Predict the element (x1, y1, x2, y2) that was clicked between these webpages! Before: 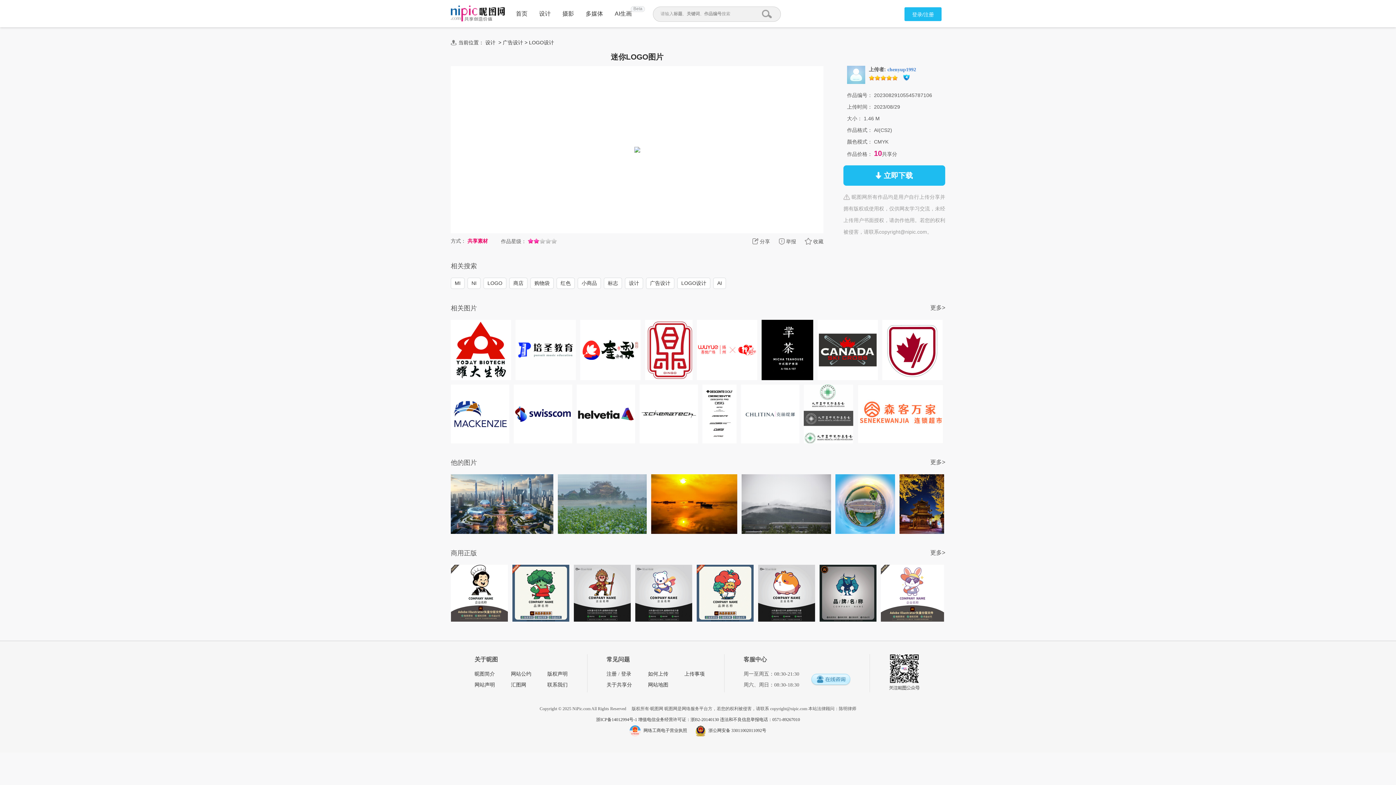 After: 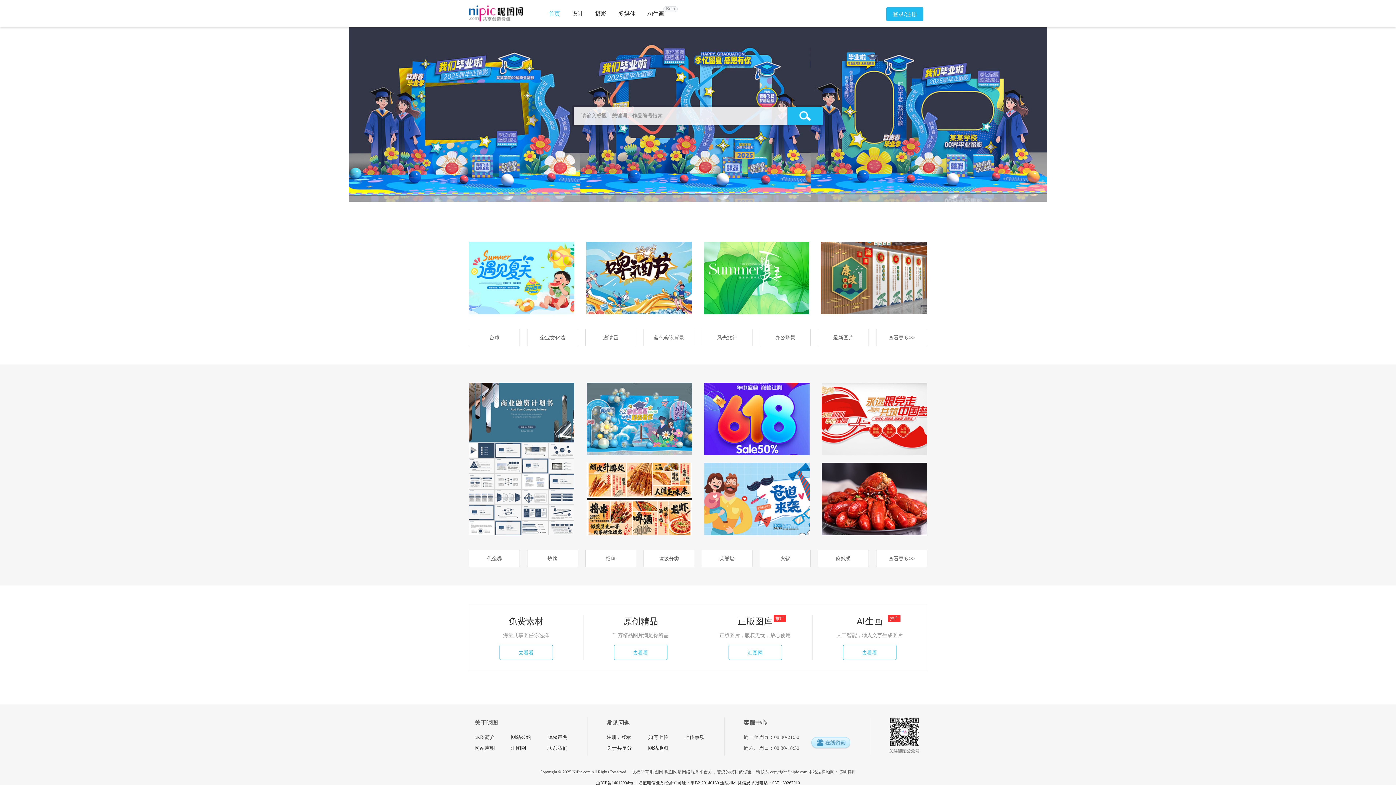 Action: label: 首页 bbox: (516, 10, 527, 16)